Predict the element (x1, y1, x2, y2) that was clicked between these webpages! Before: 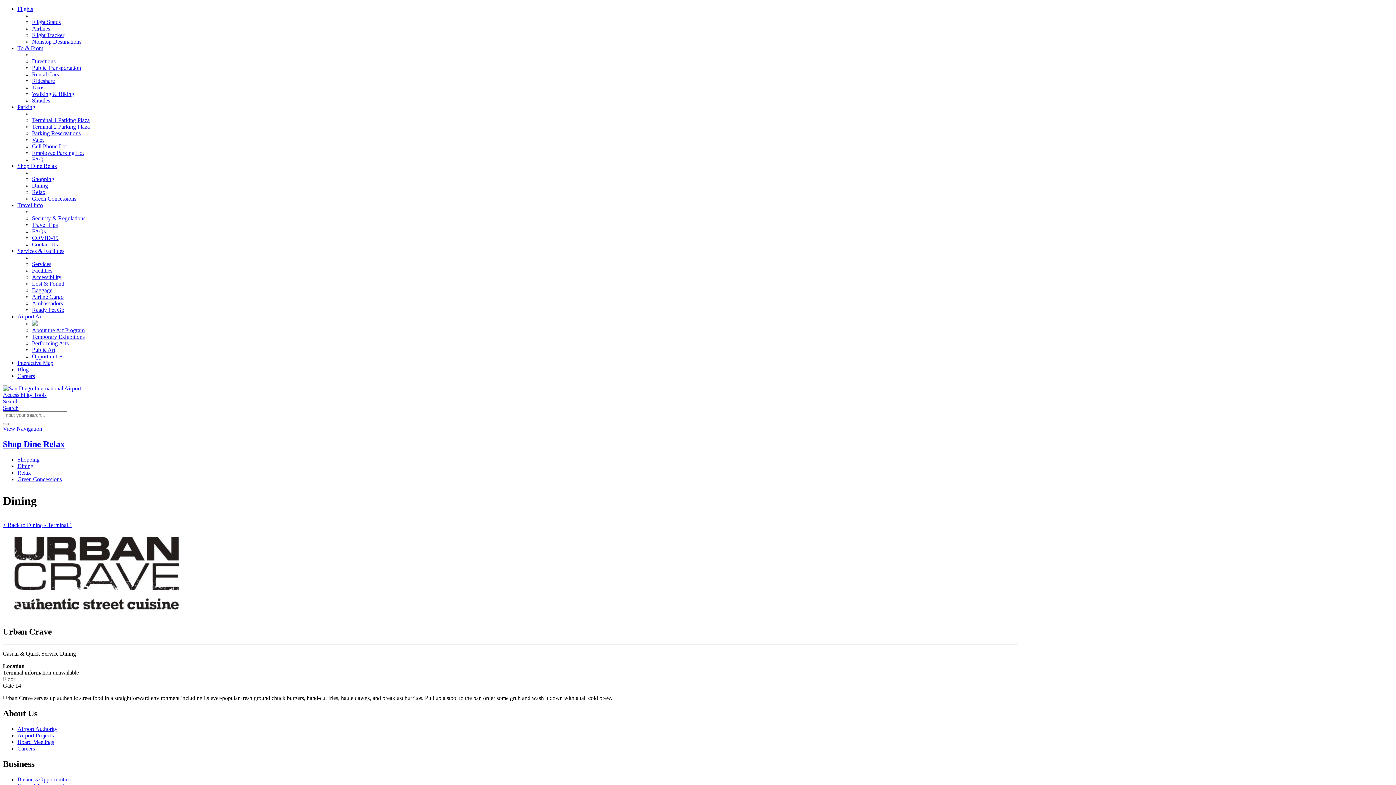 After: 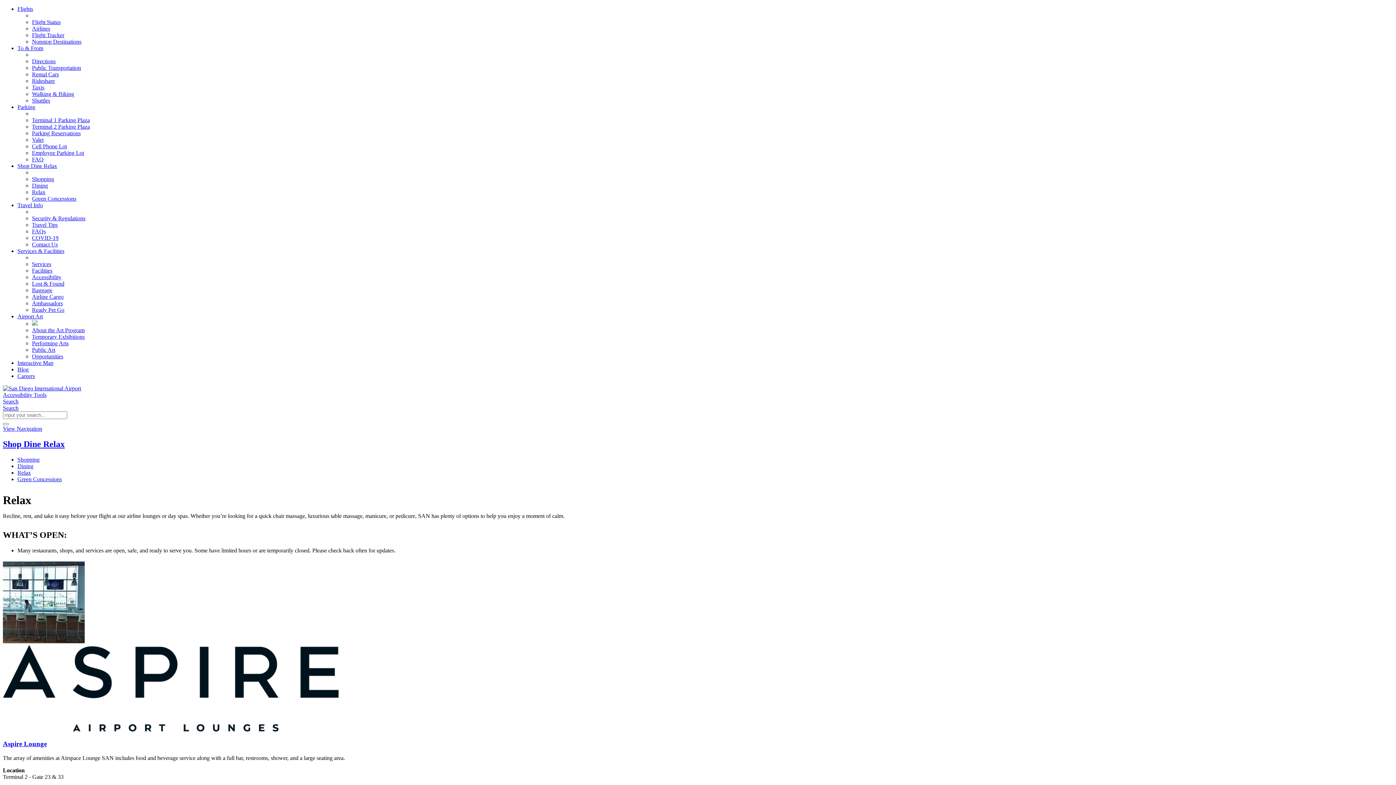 Action: label: Relax bbox: (32, 189, 45, 195)